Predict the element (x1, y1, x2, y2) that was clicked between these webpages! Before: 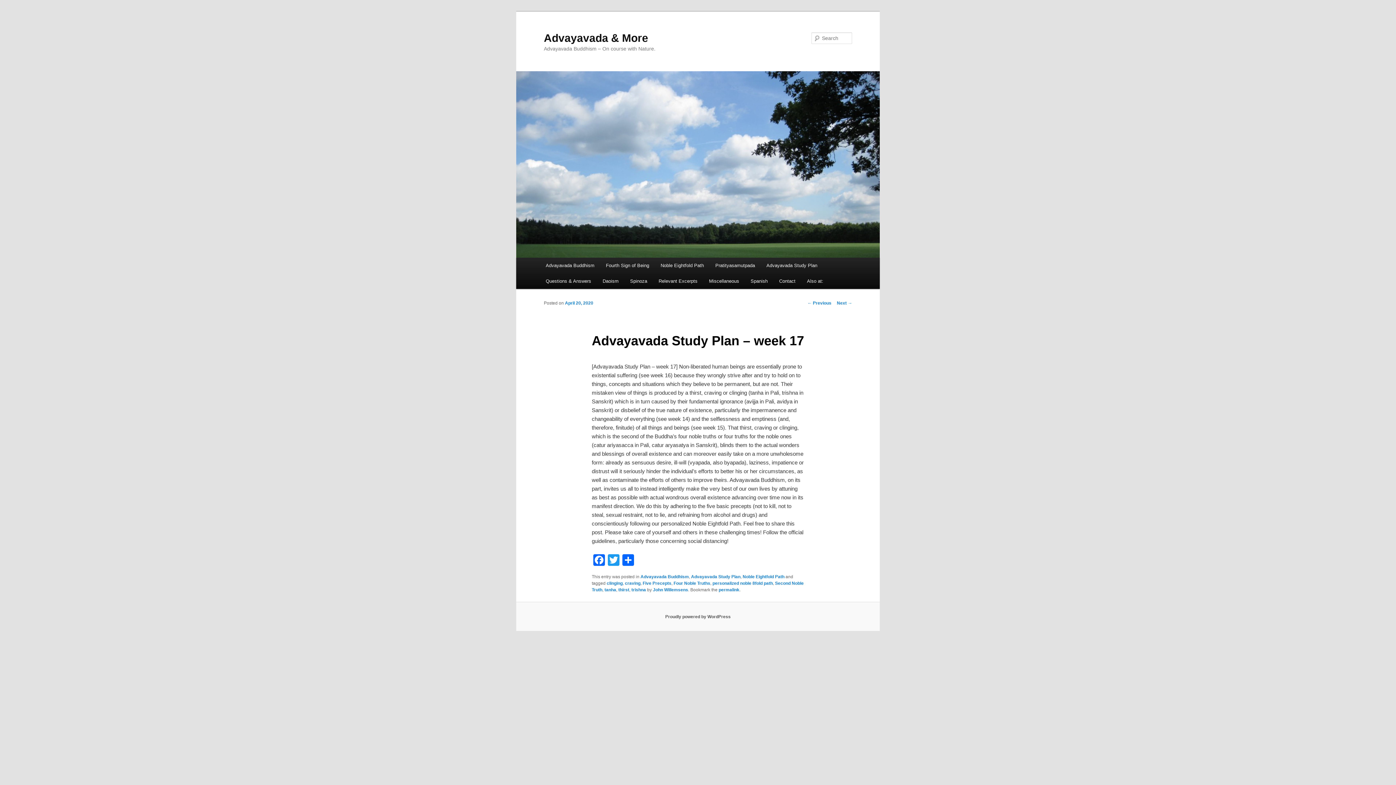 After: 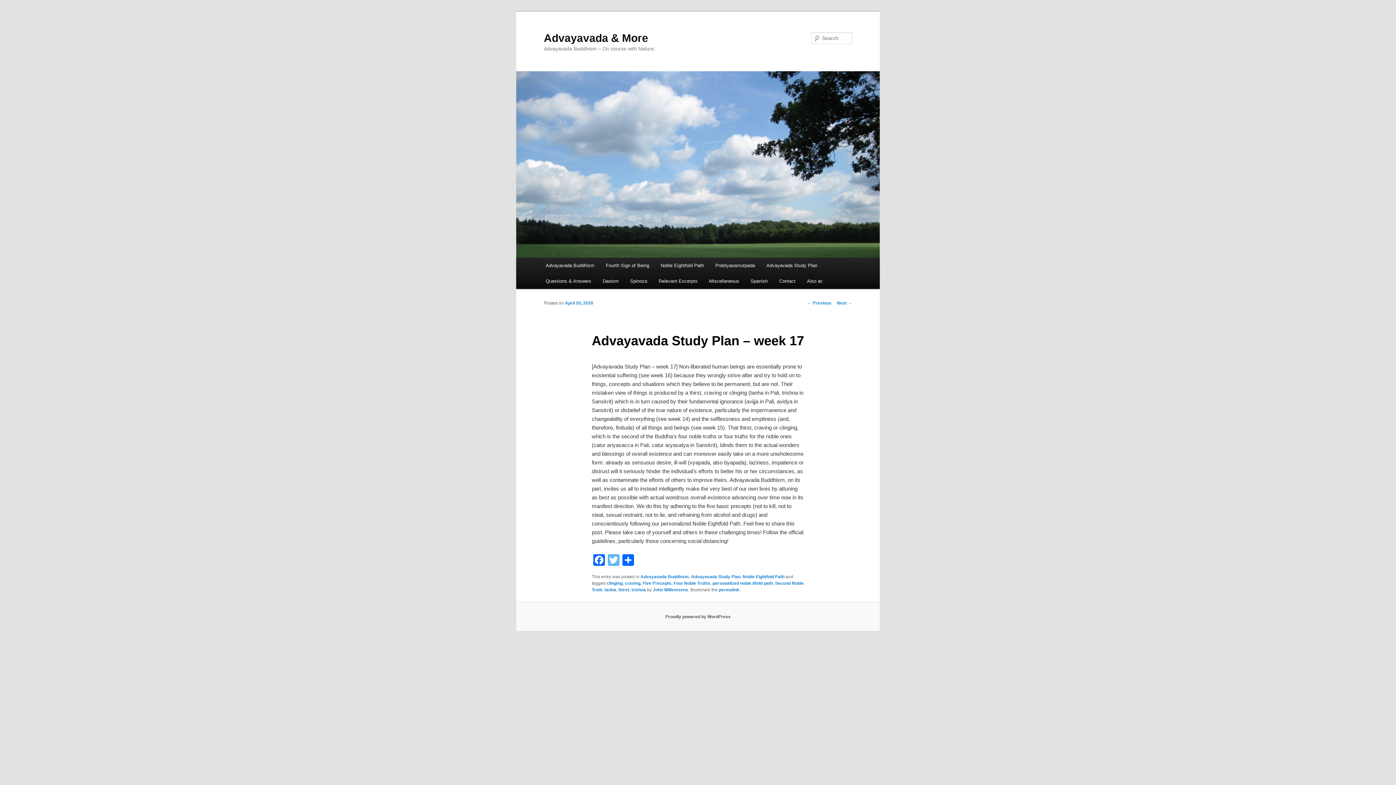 Action: bbox: (606, 554, 621, 568) label: Twitter